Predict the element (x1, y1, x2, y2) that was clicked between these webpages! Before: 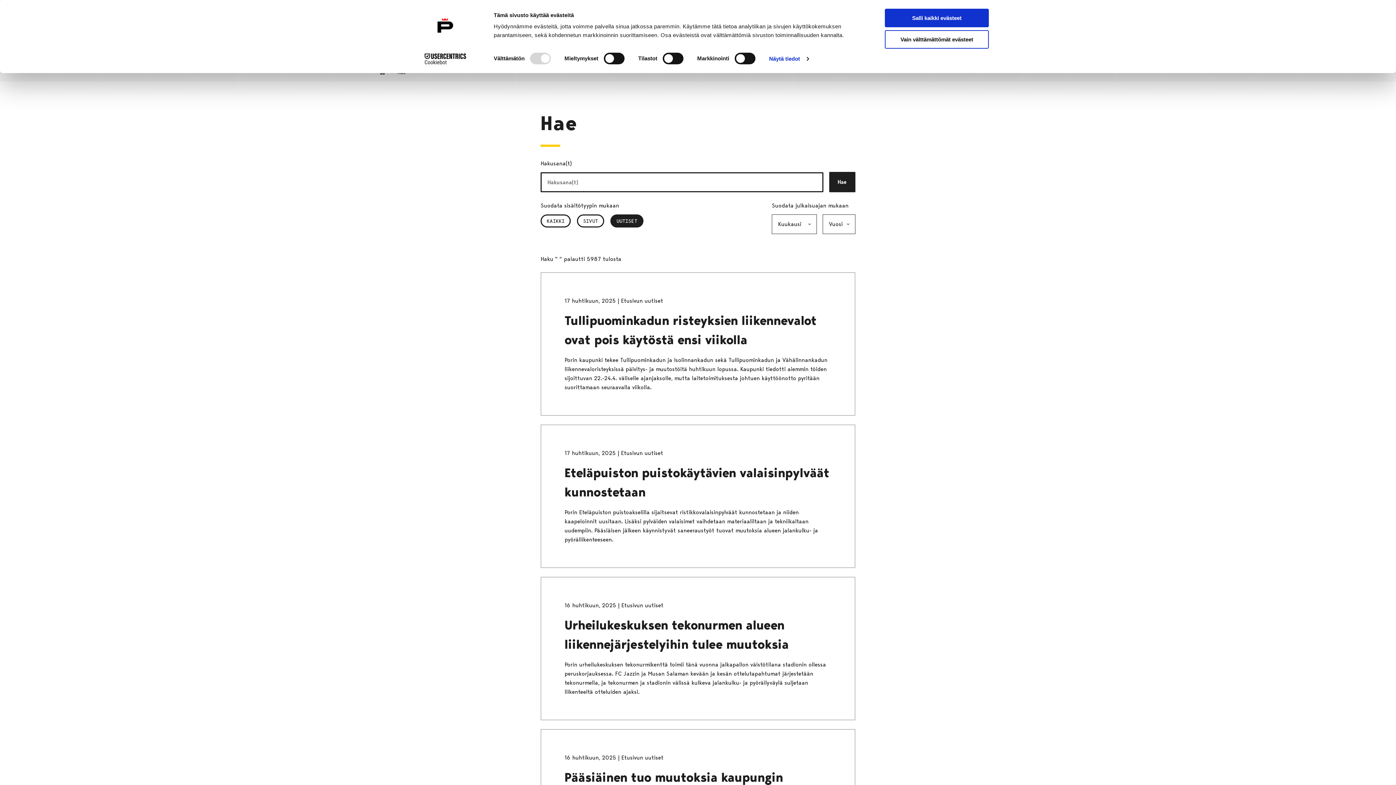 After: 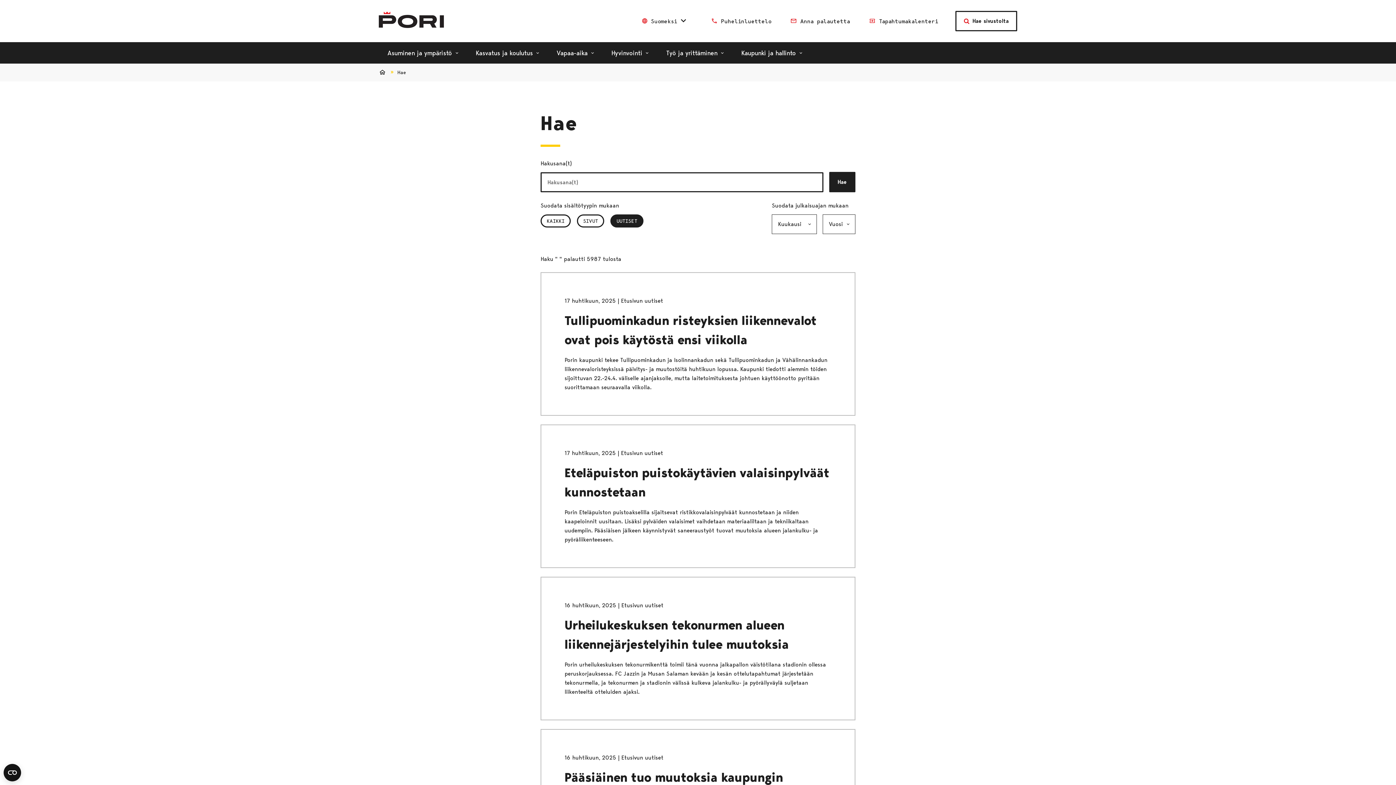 Action: label: Vain välttämättömät evästeet bbox: (885, 30, 989, 48)